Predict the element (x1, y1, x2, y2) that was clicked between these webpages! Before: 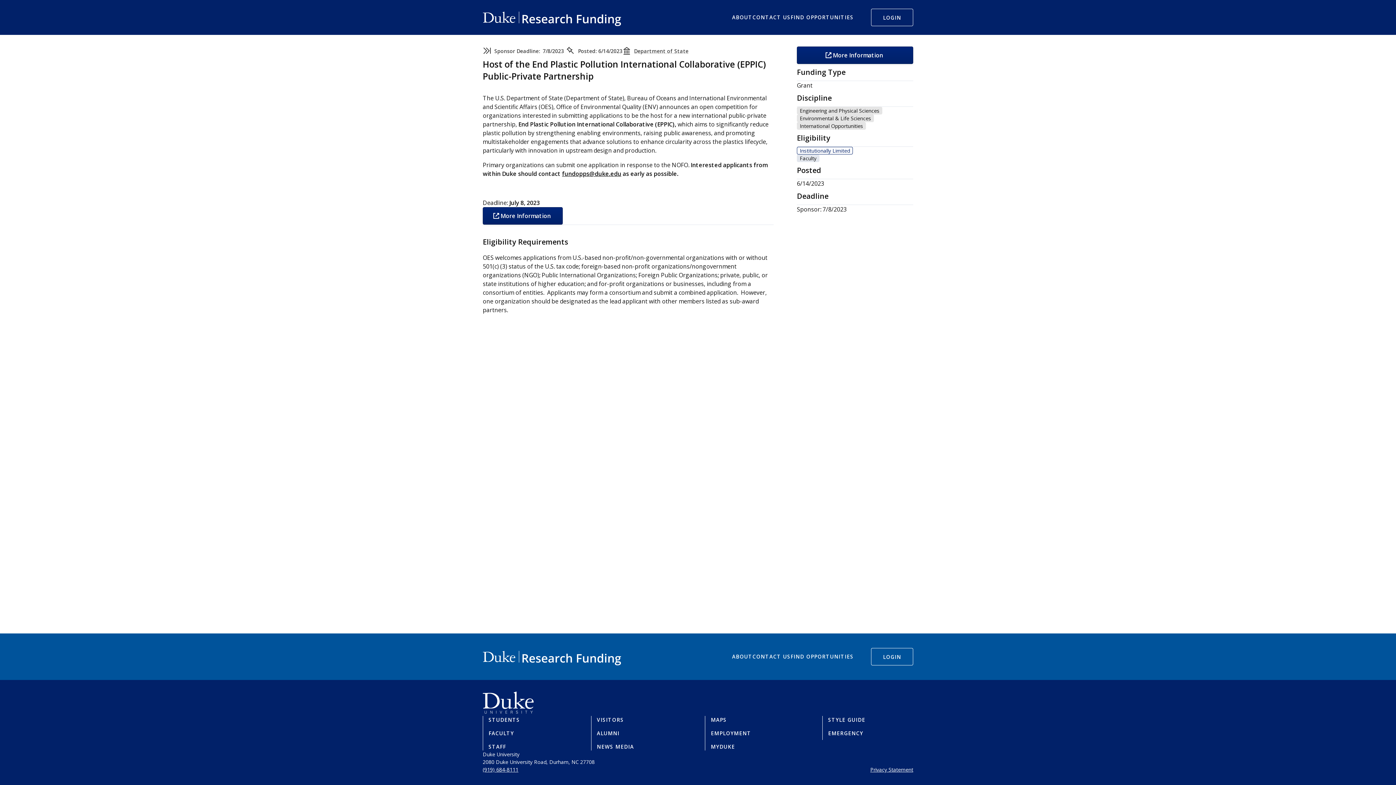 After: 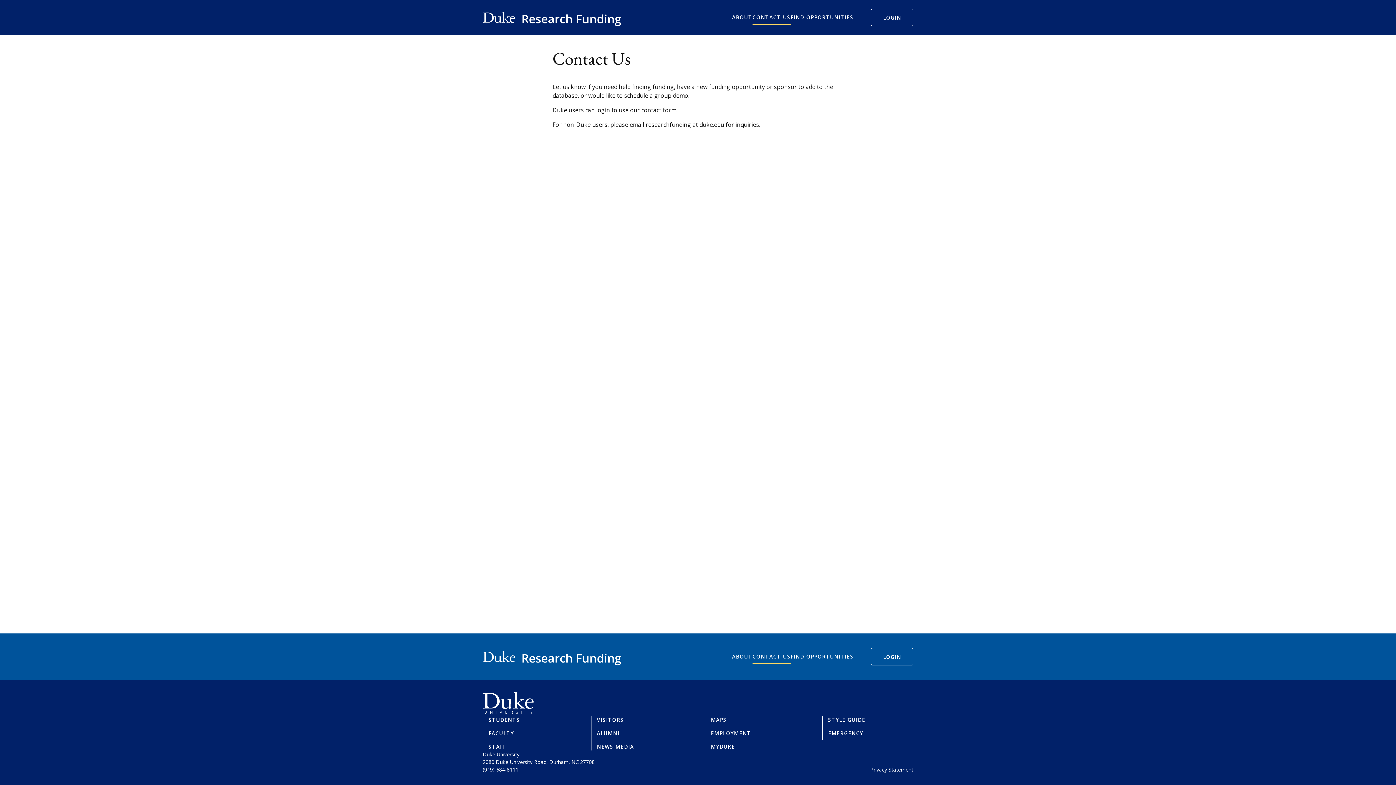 Action: label: CONTACT US bbox: (752, 10, 790, 24)